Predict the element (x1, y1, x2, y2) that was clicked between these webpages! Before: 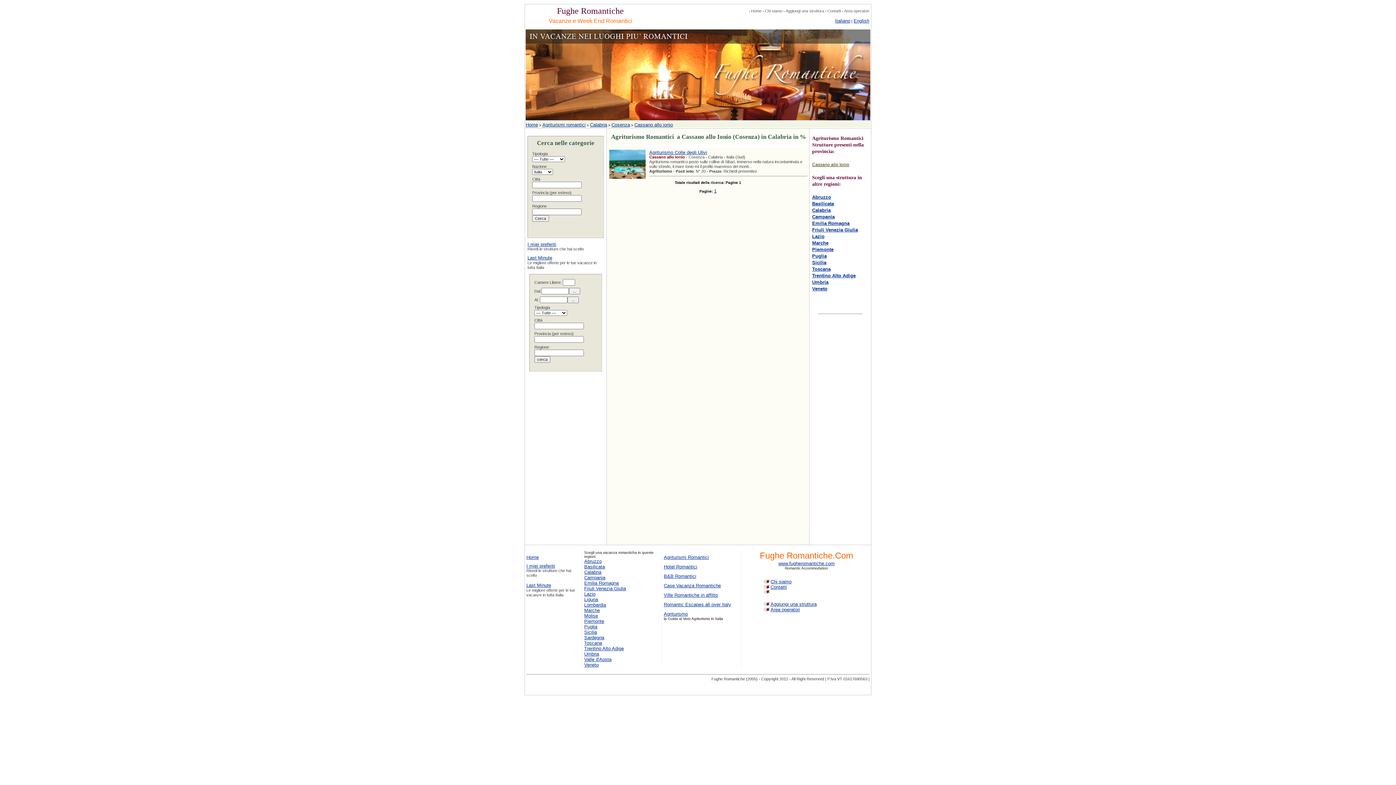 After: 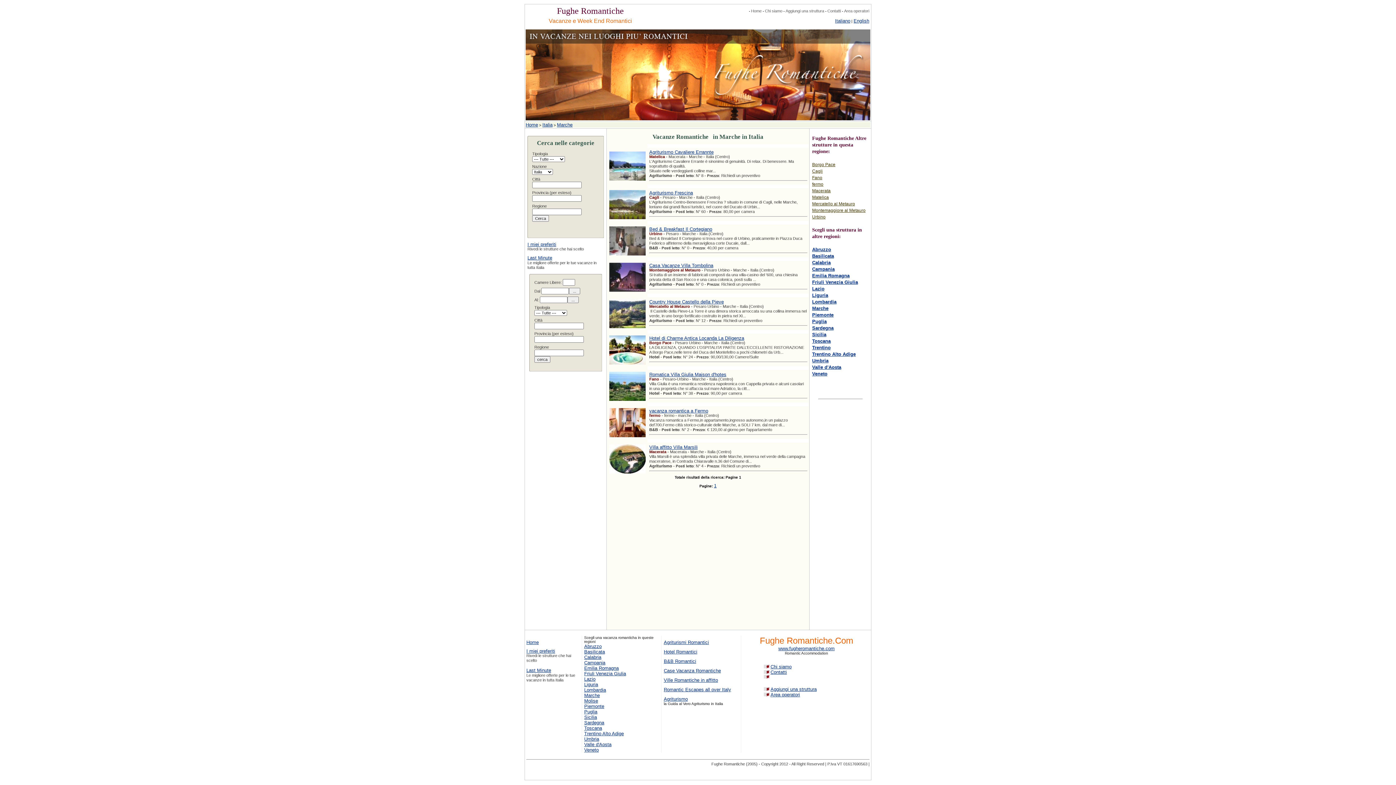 Action: label: Marche bbox: (584, 608, 600, 613)